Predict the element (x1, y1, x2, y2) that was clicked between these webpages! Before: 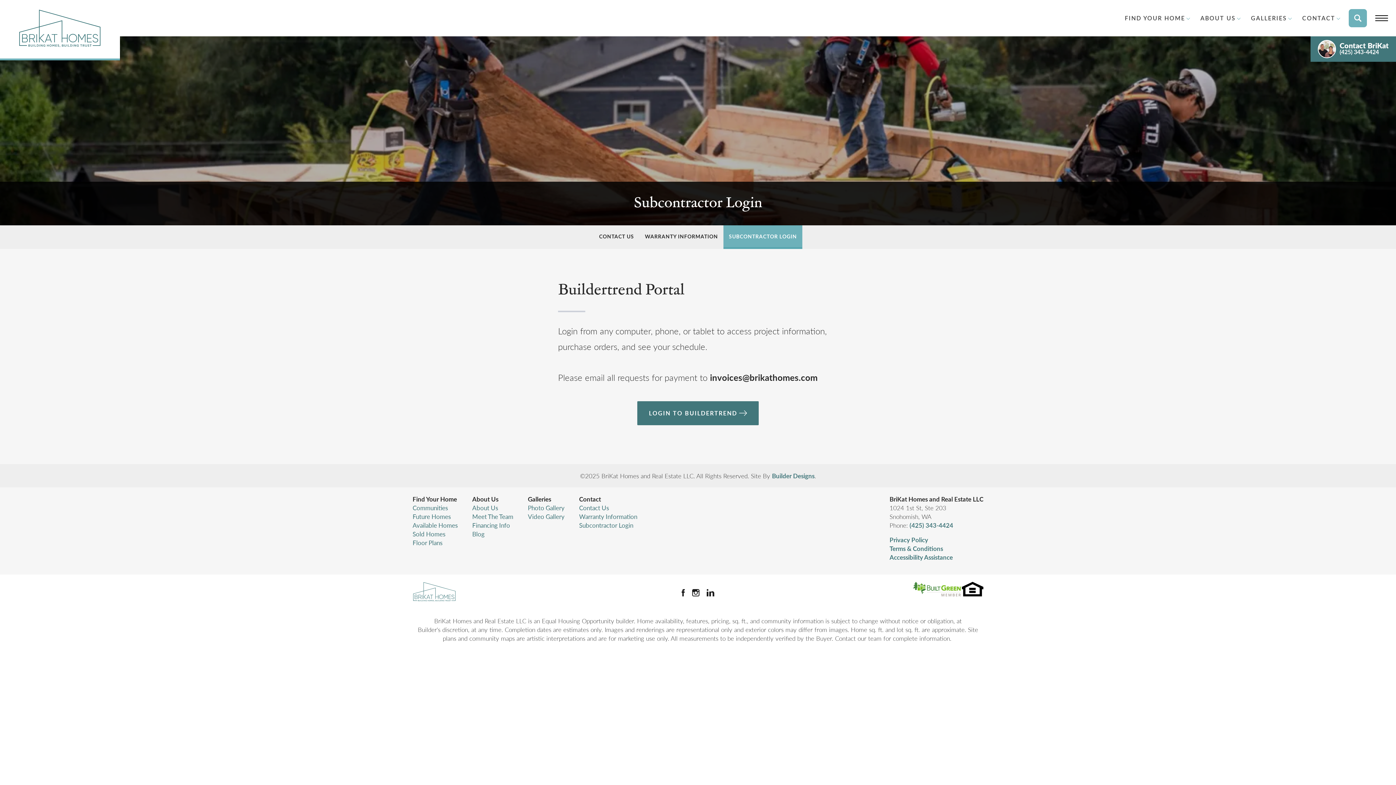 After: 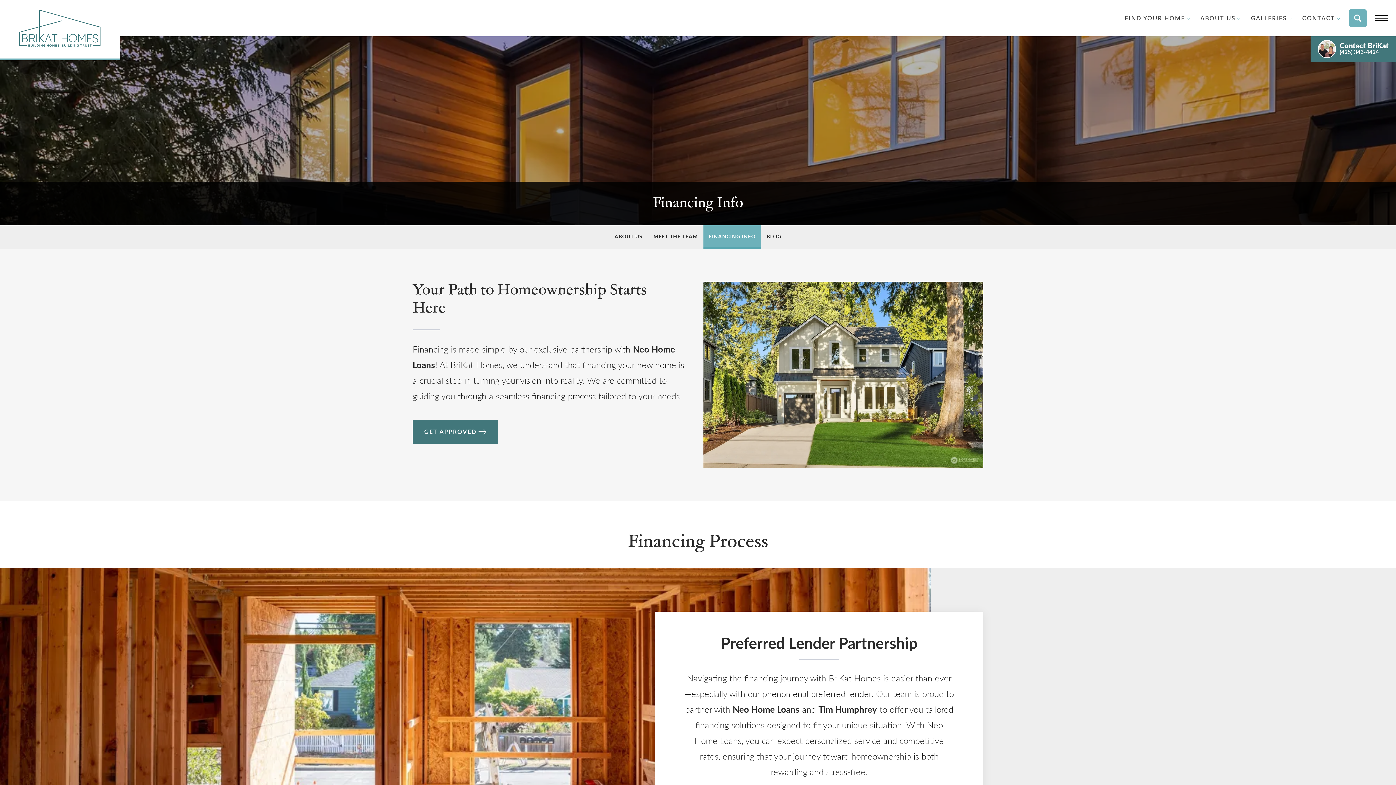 Action: bbox: (472, 521, 510, 529) label: Financing Info